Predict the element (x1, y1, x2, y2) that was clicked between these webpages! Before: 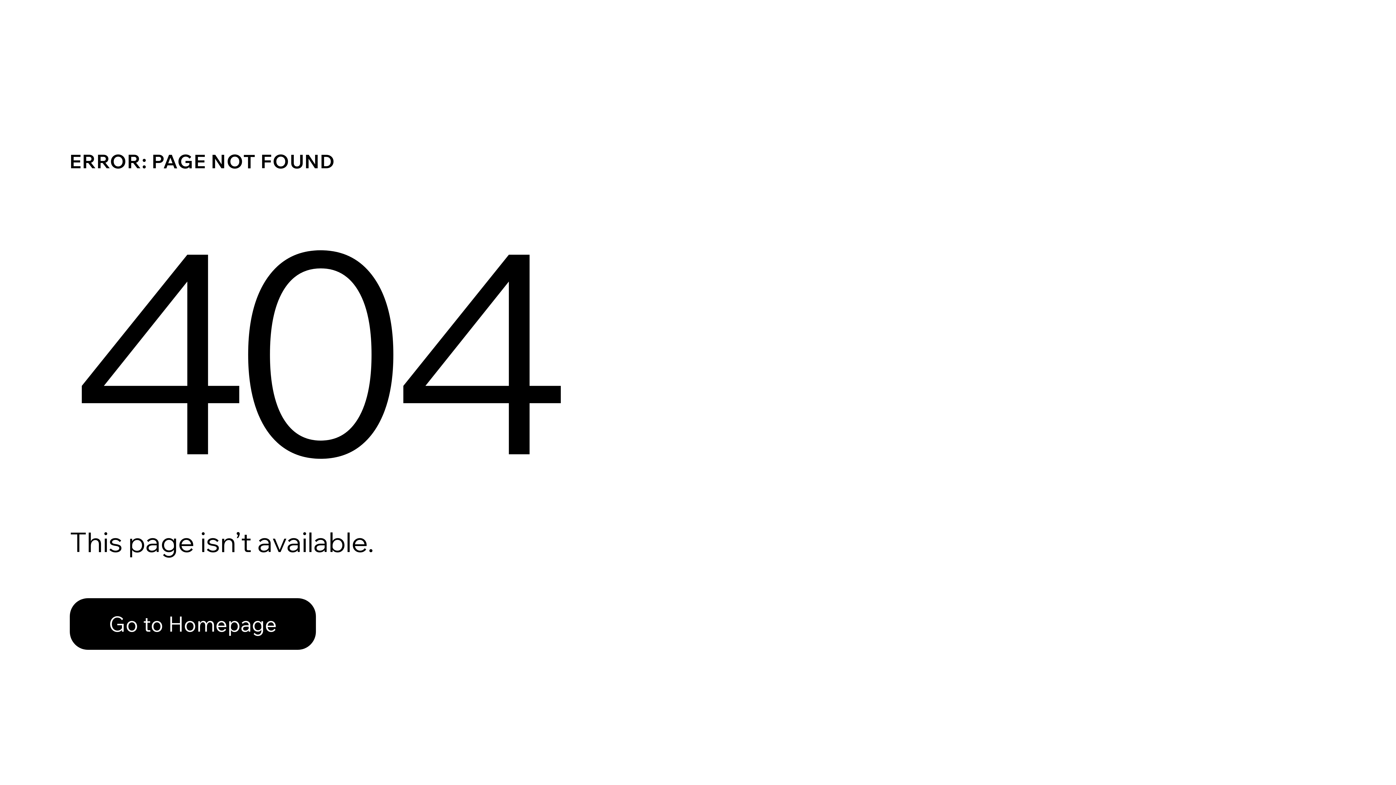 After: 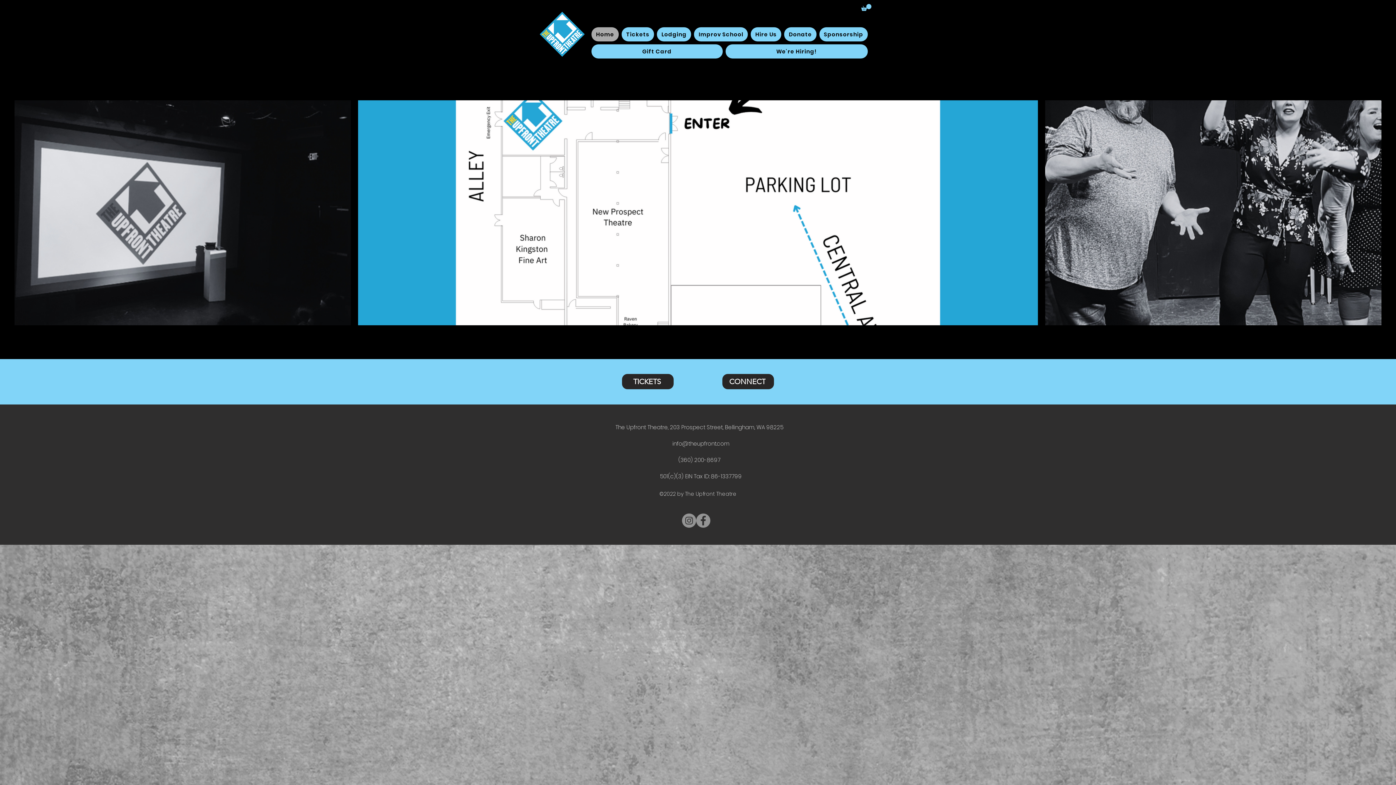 Action: label: Go to Homepage bbox: (69, 582, 768, 659)